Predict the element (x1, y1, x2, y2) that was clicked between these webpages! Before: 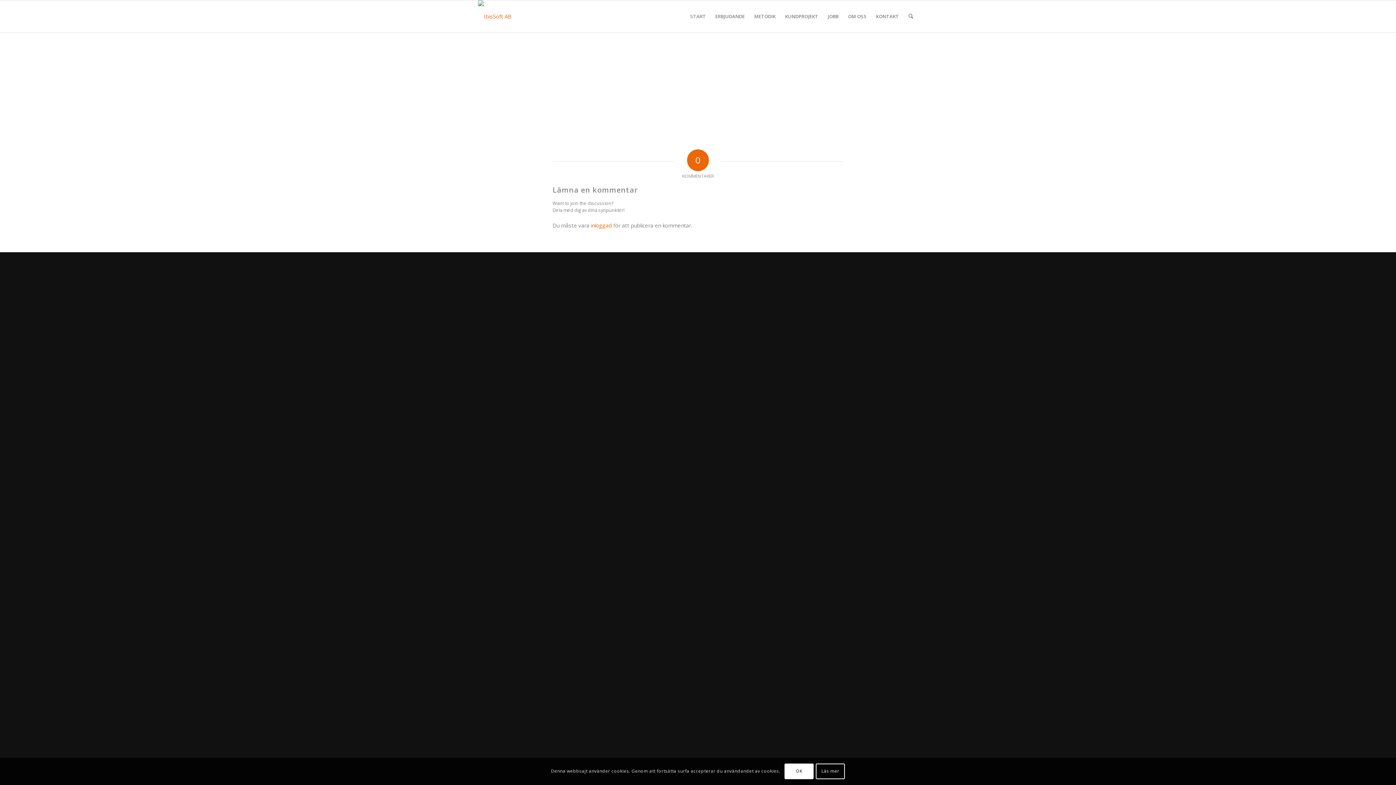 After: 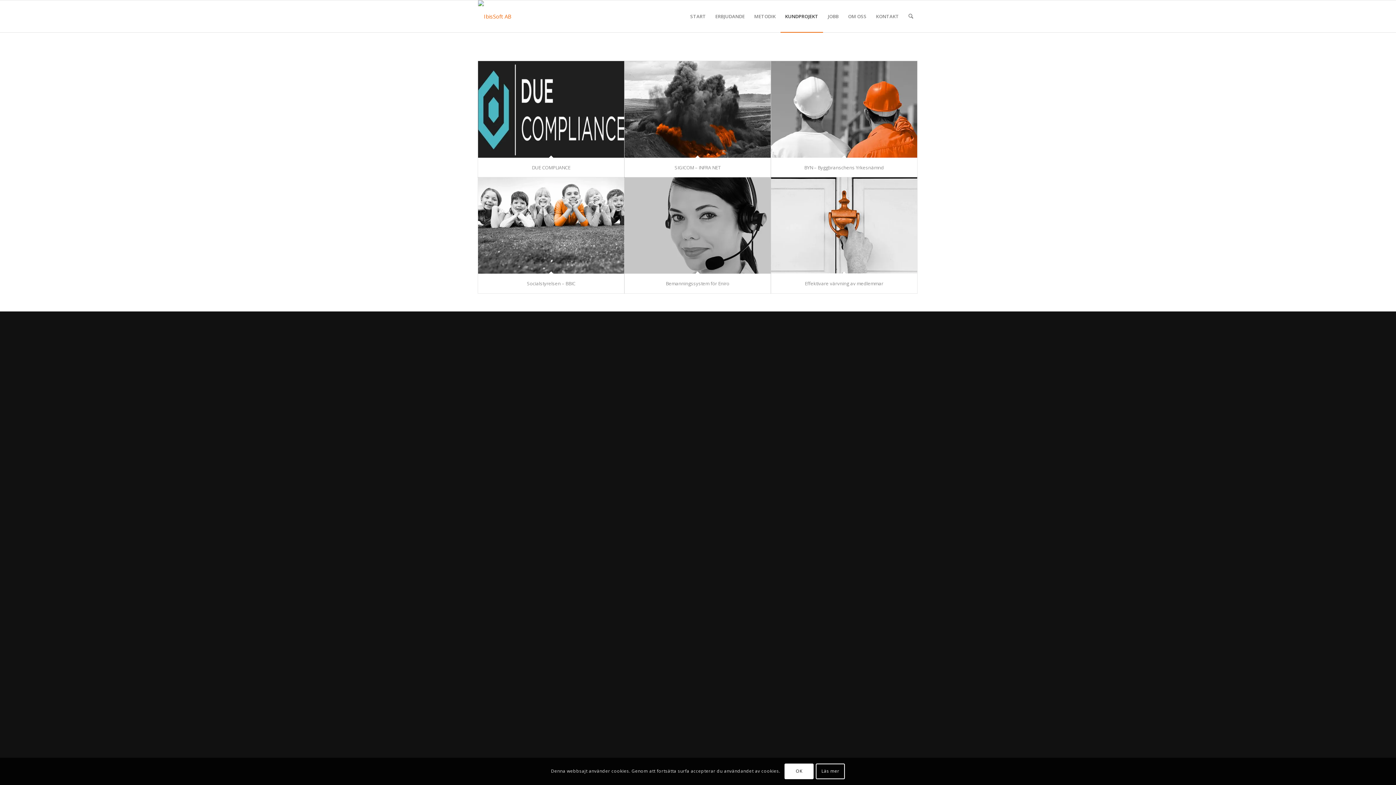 Action: bbox: (780, 0, 823, 32) label: KUNDPROJEKT